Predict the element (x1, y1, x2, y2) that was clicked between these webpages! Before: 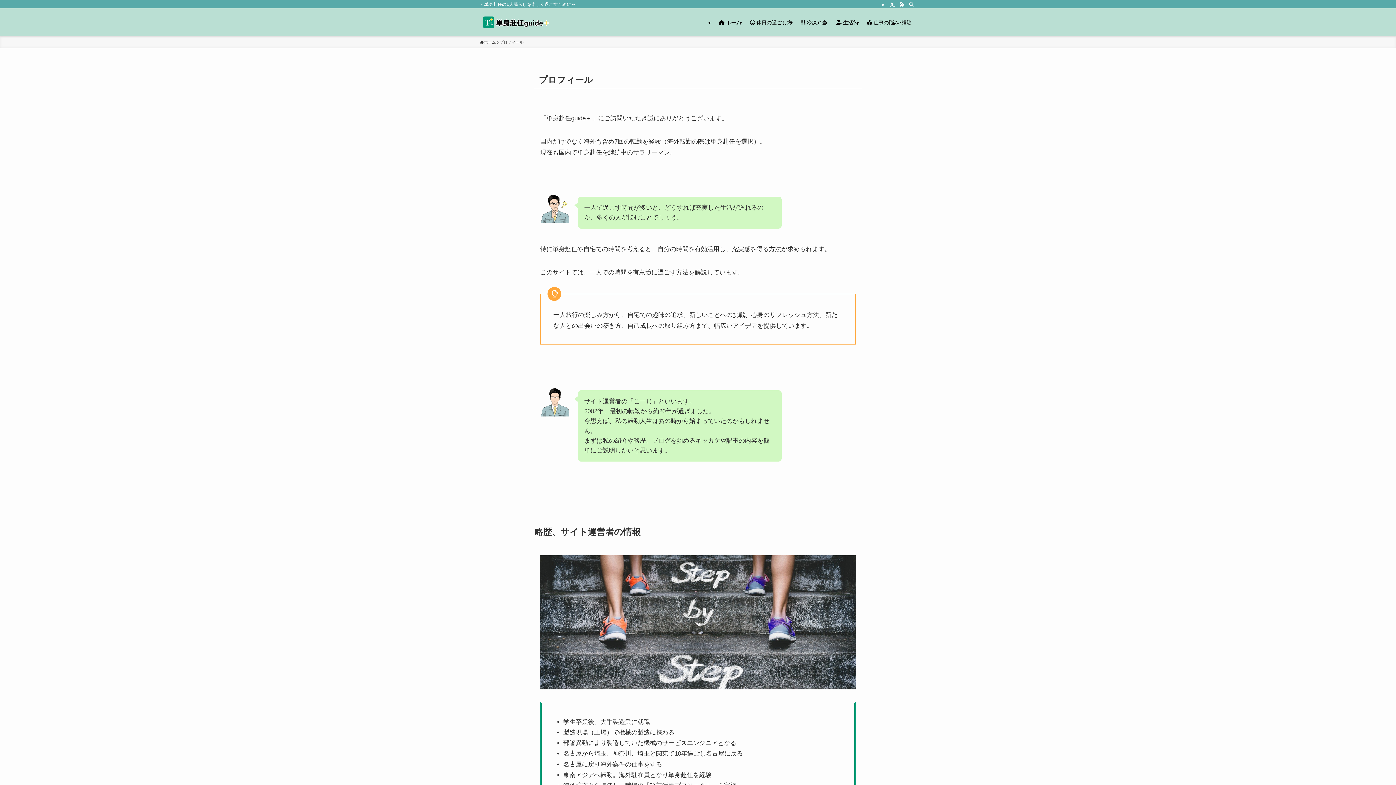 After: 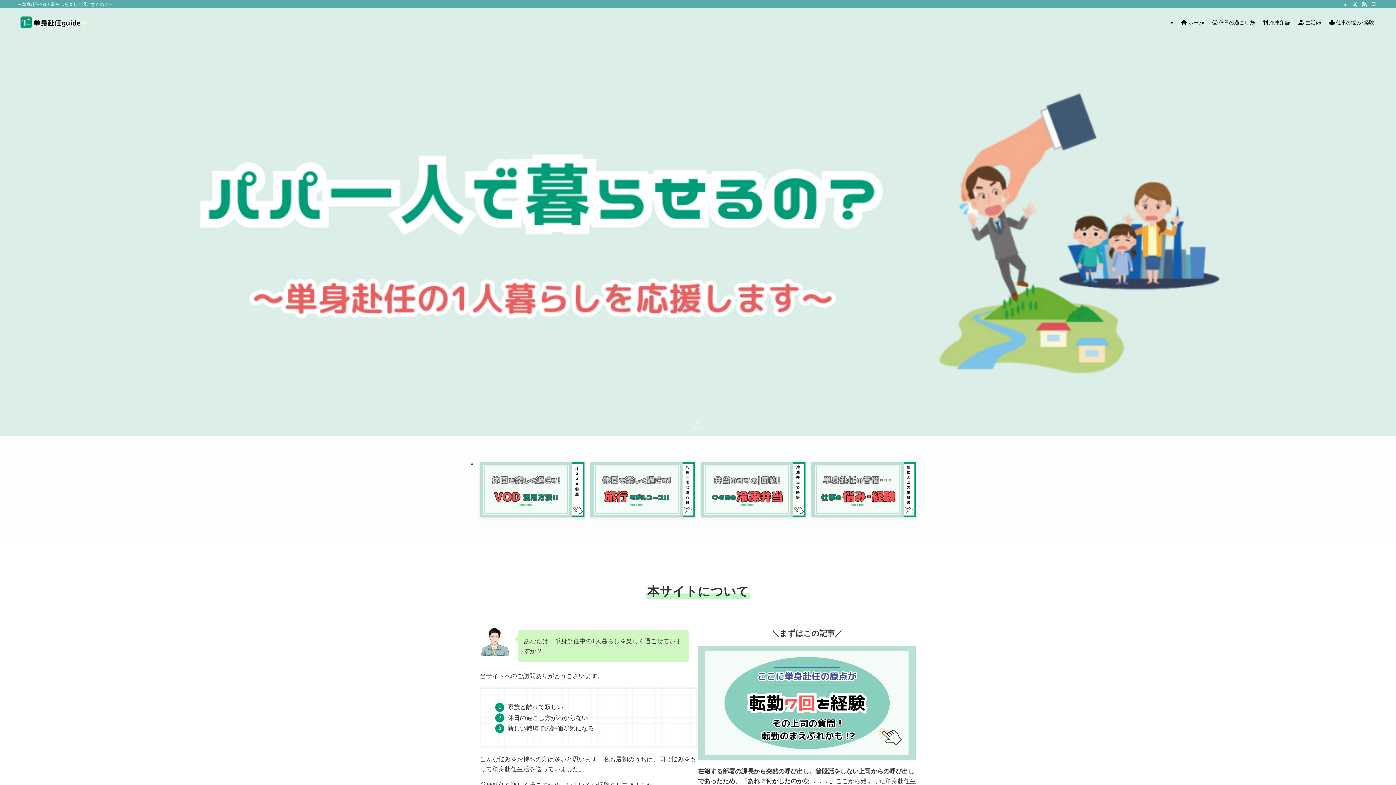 Action: bbox: (480, 14, 552, 30)